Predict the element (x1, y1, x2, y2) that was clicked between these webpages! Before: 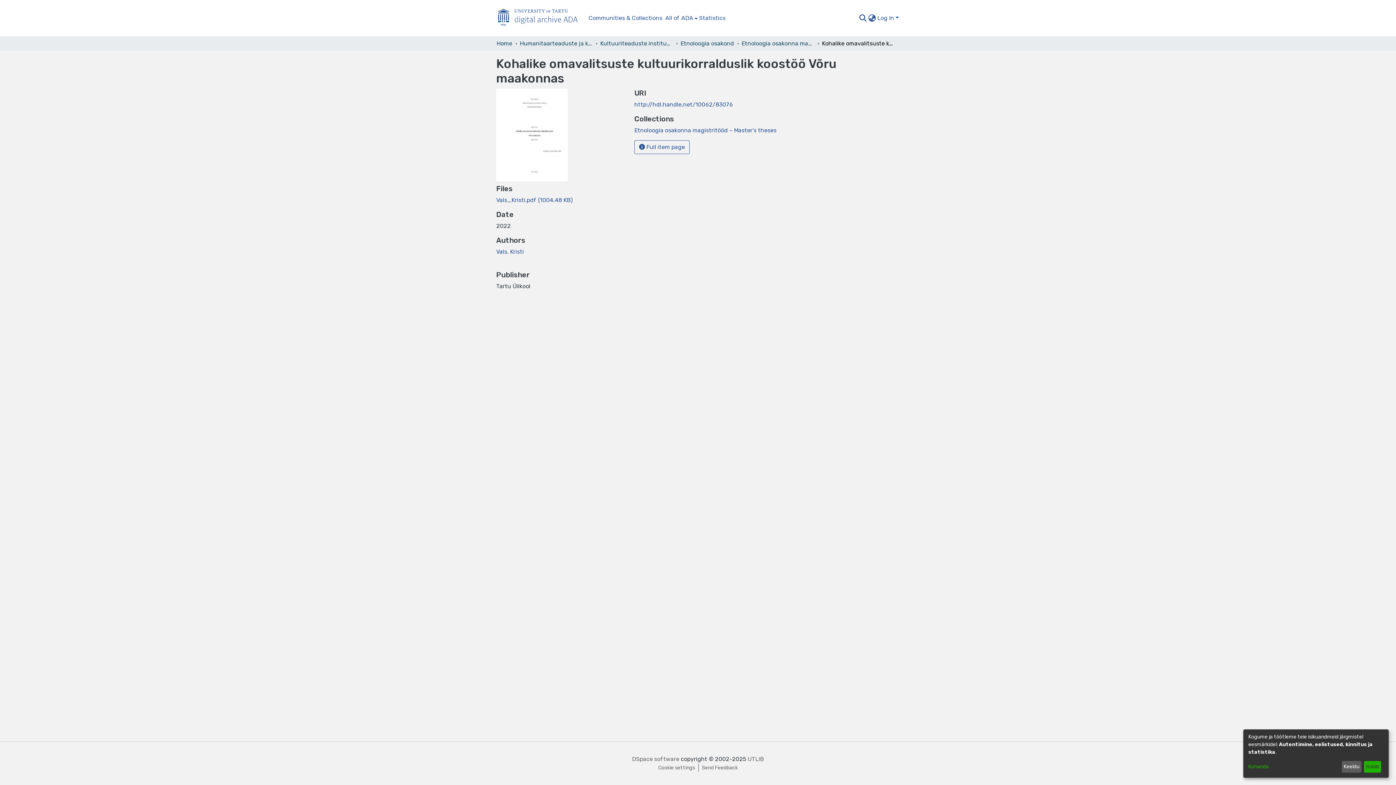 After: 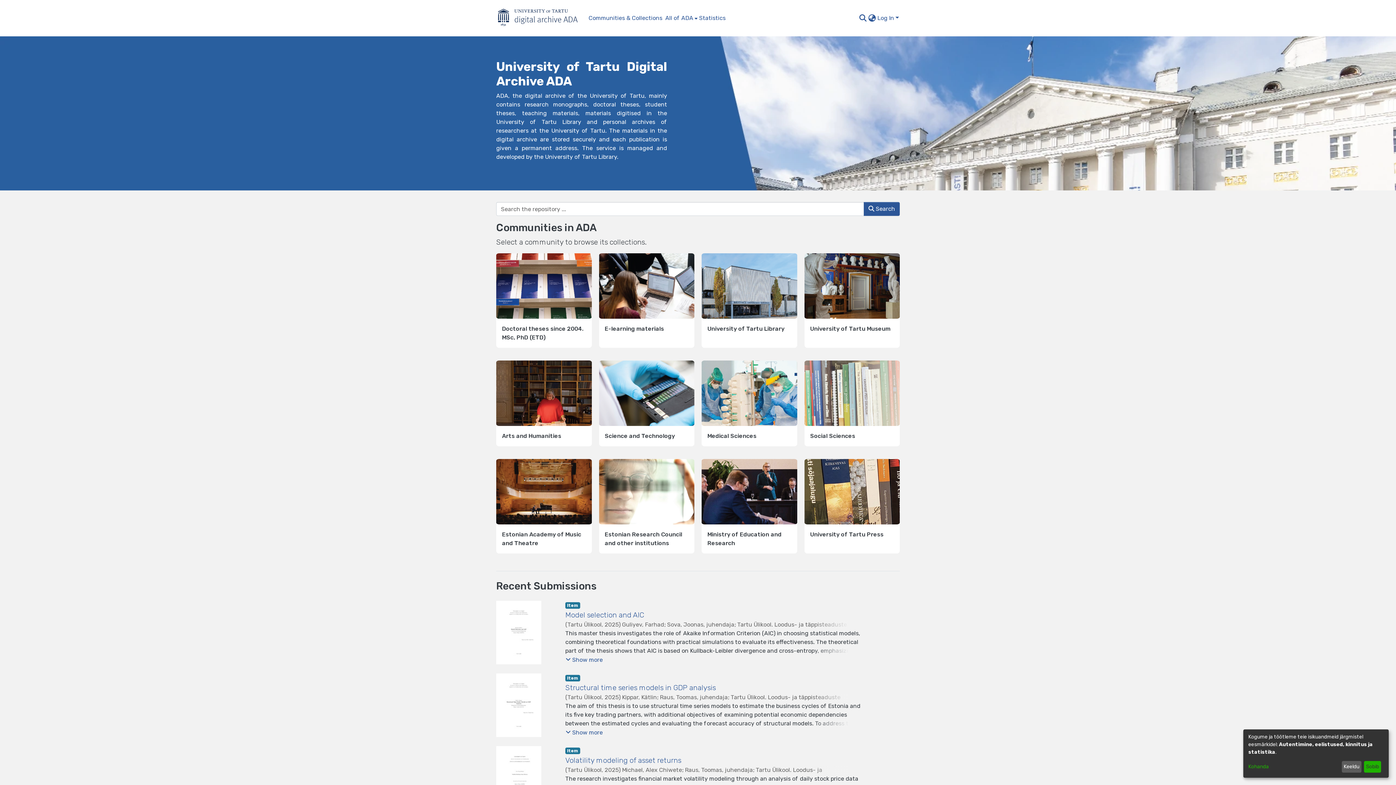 Action: bbox: (496, 5, 587, 30) label: Home